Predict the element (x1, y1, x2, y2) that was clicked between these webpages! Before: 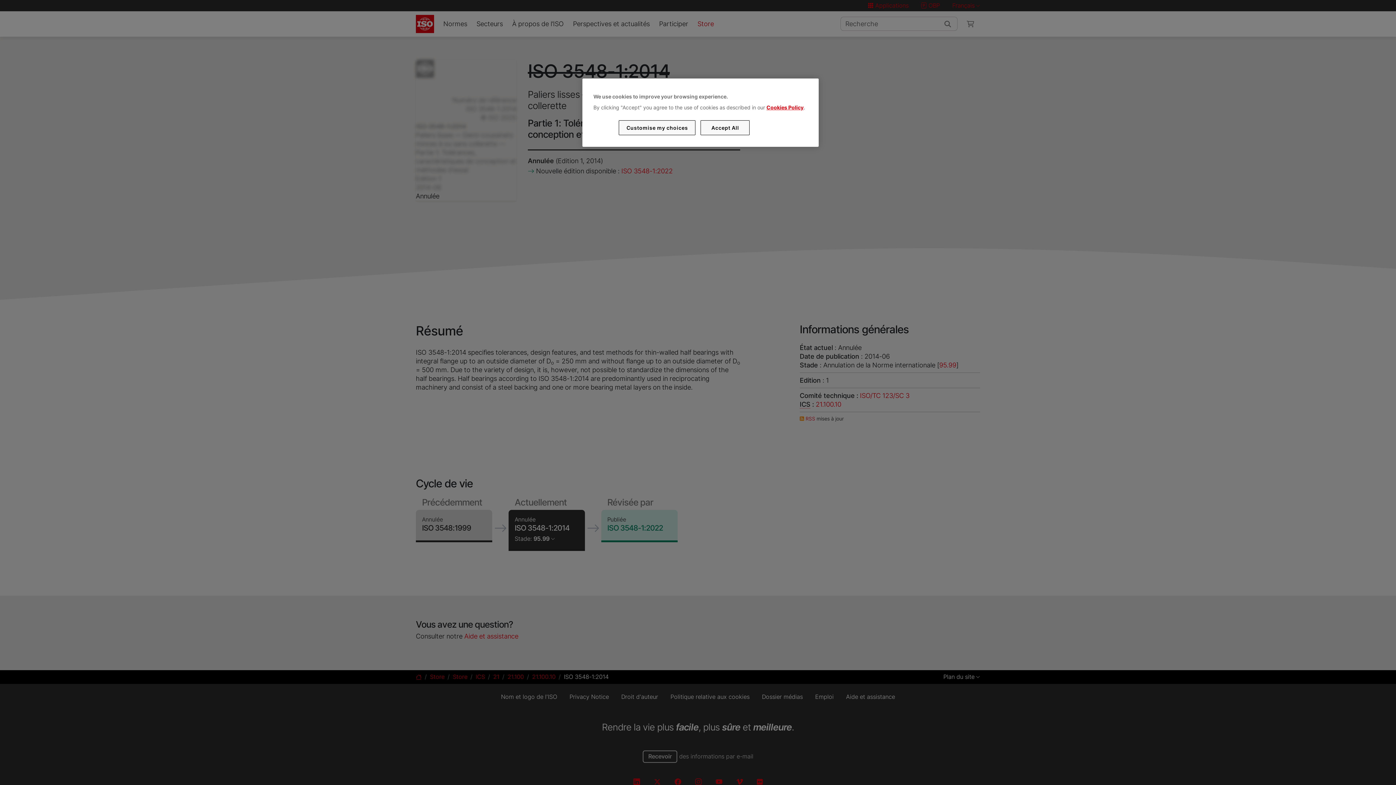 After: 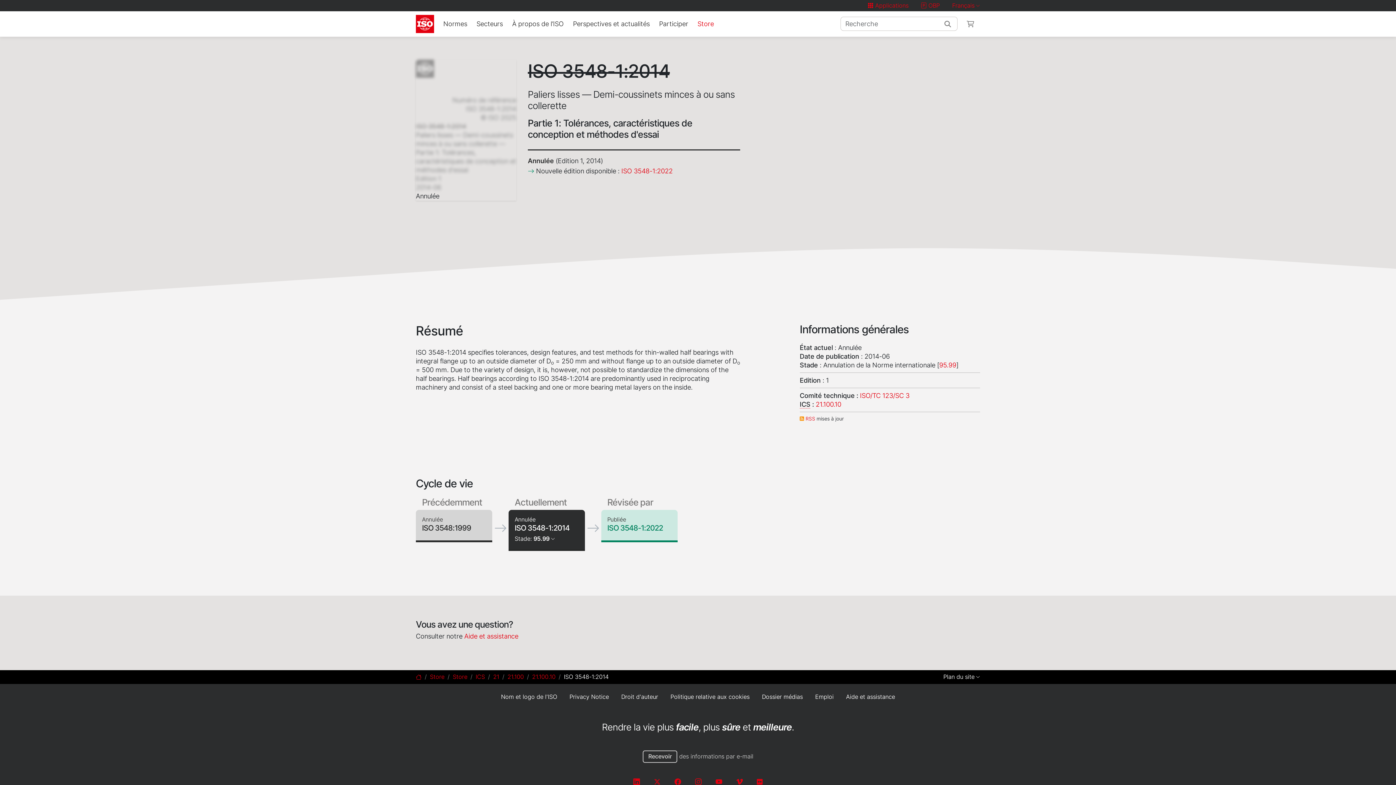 Action: bbox: (700, 120, 749, 135) label: Accept All